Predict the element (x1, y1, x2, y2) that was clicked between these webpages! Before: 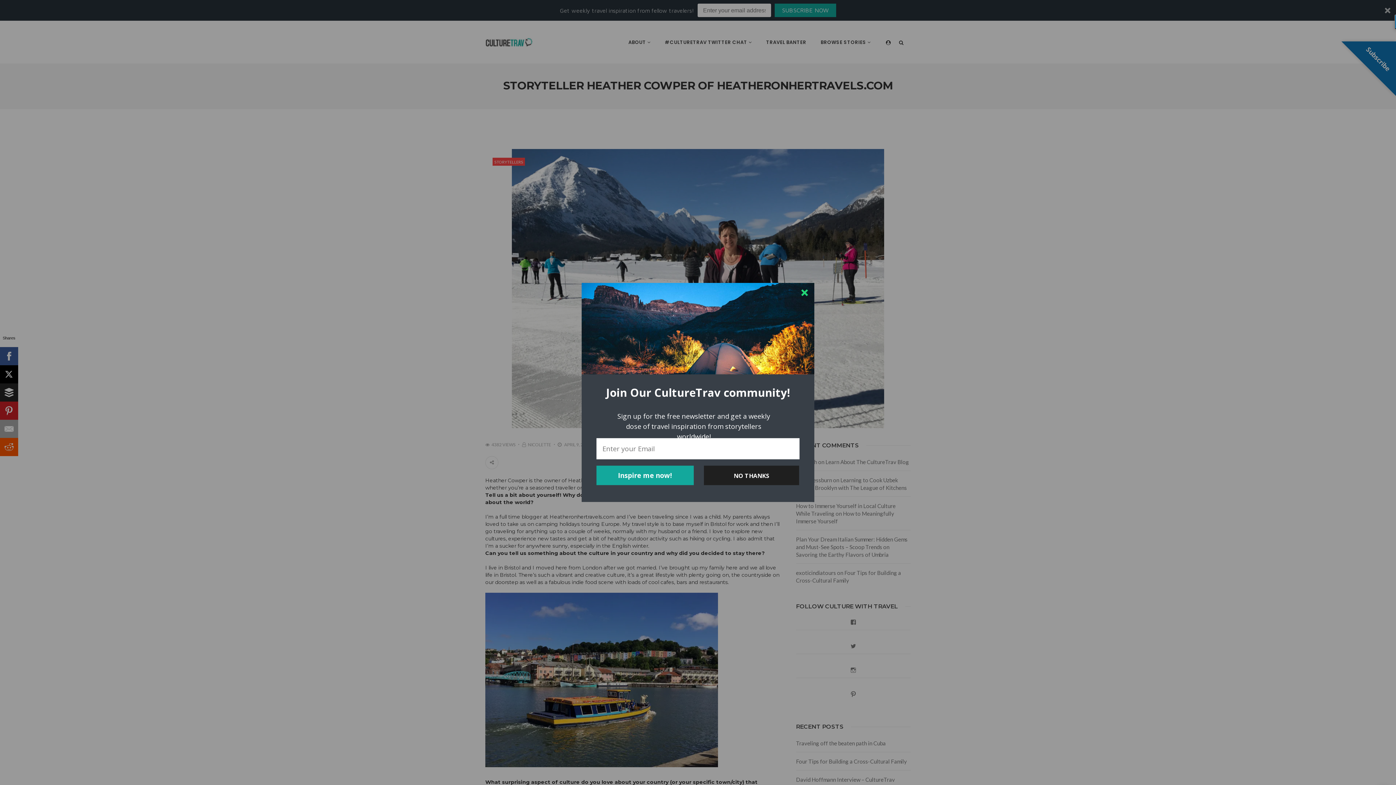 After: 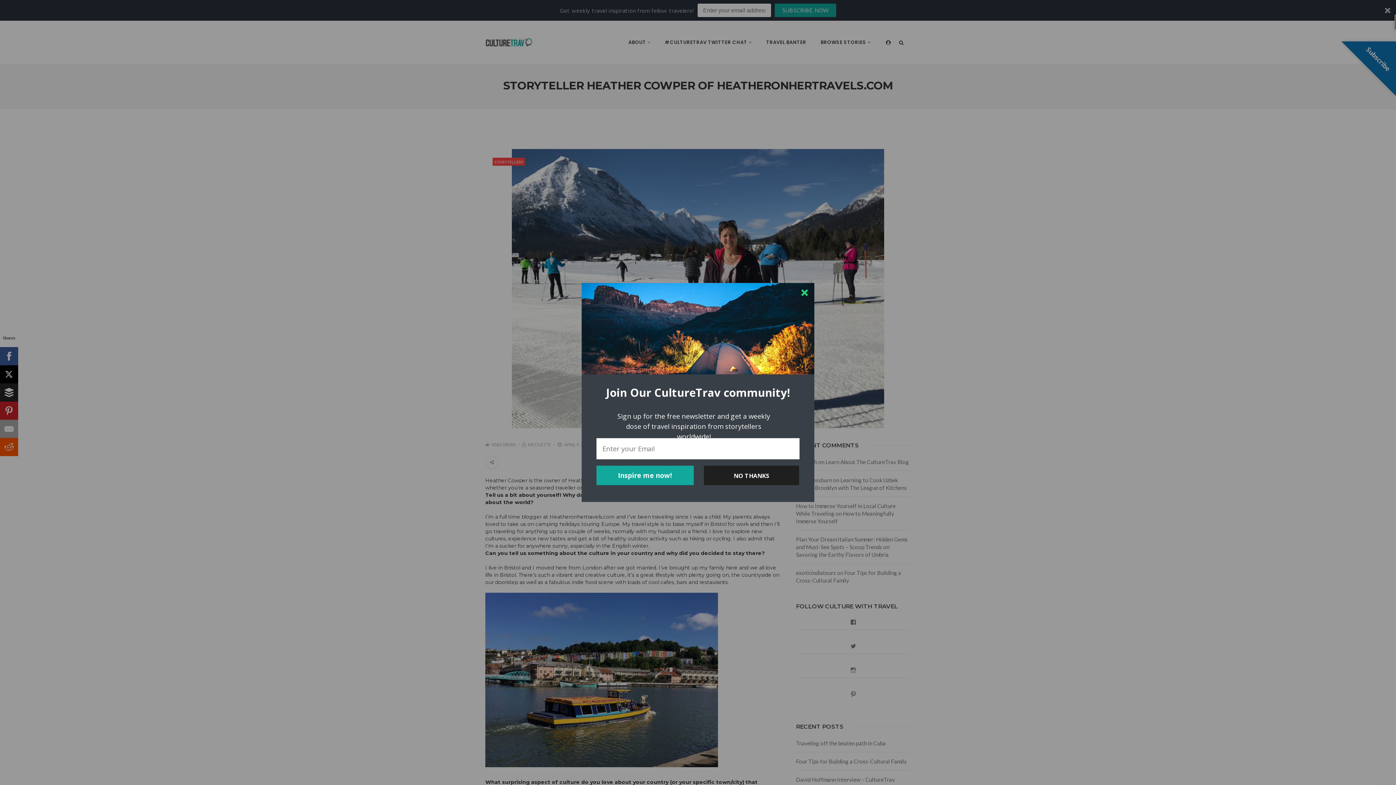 Action: label: Join Our CultureTrav community! bbox: (599, 384, 796, 401)